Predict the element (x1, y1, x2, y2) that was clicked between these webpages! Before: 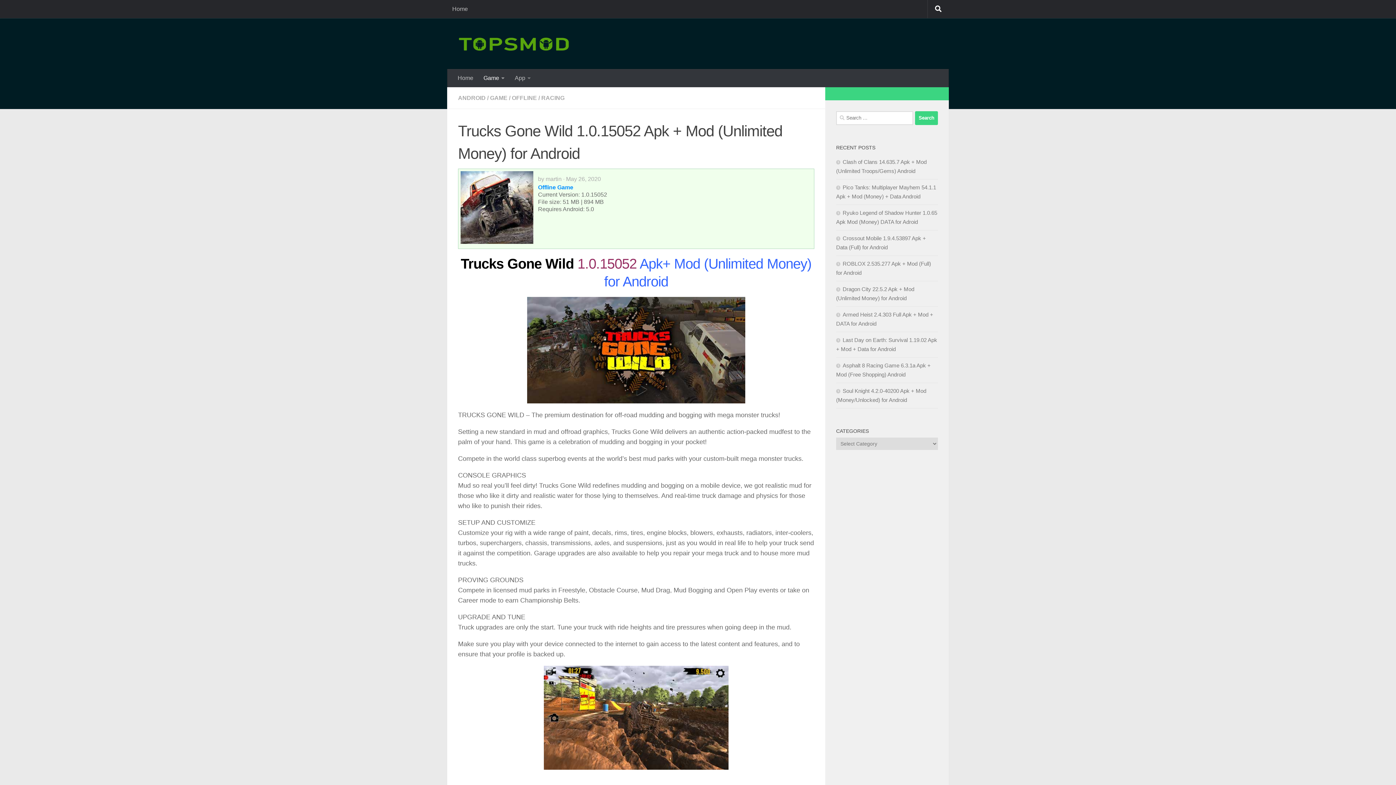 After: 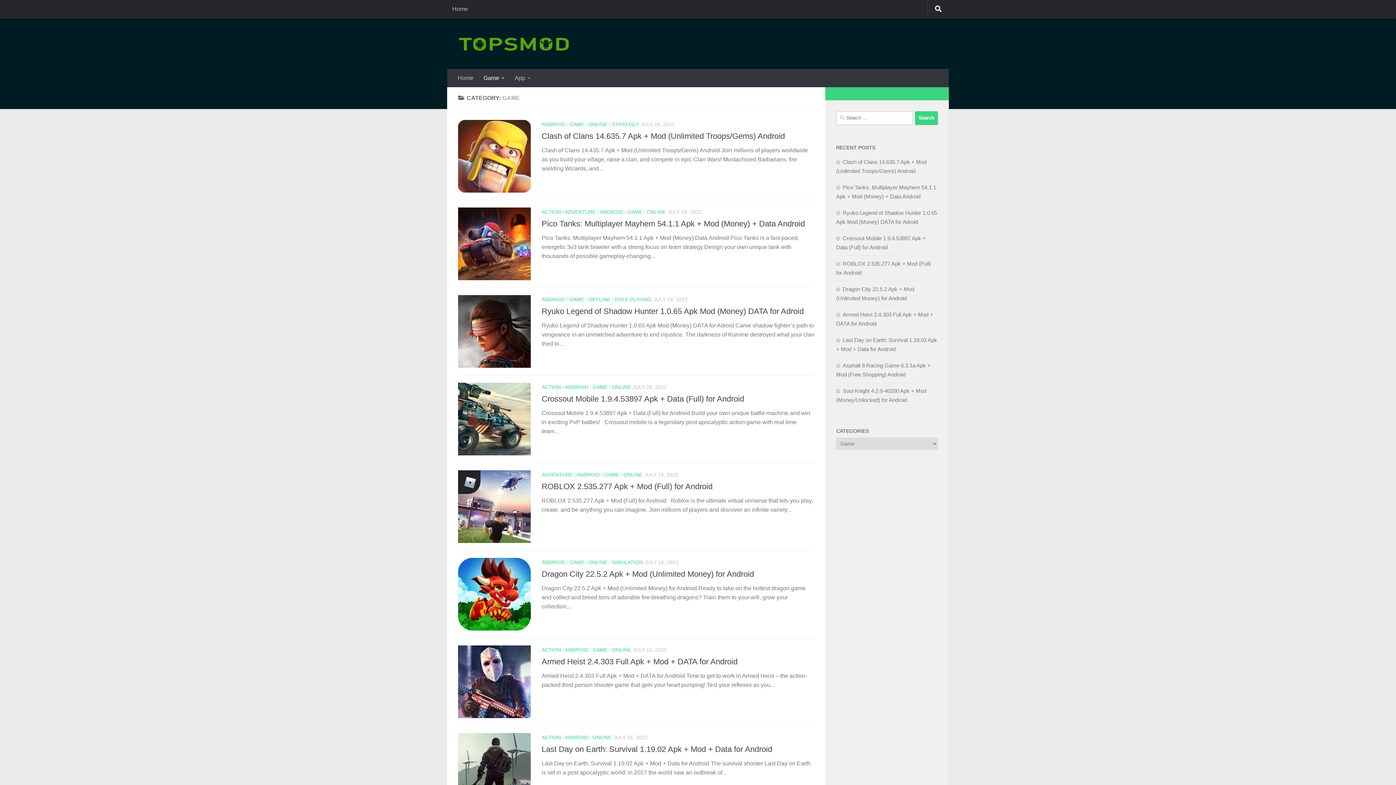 Action: label: GAME bbox: (490, 94, 507, 101)